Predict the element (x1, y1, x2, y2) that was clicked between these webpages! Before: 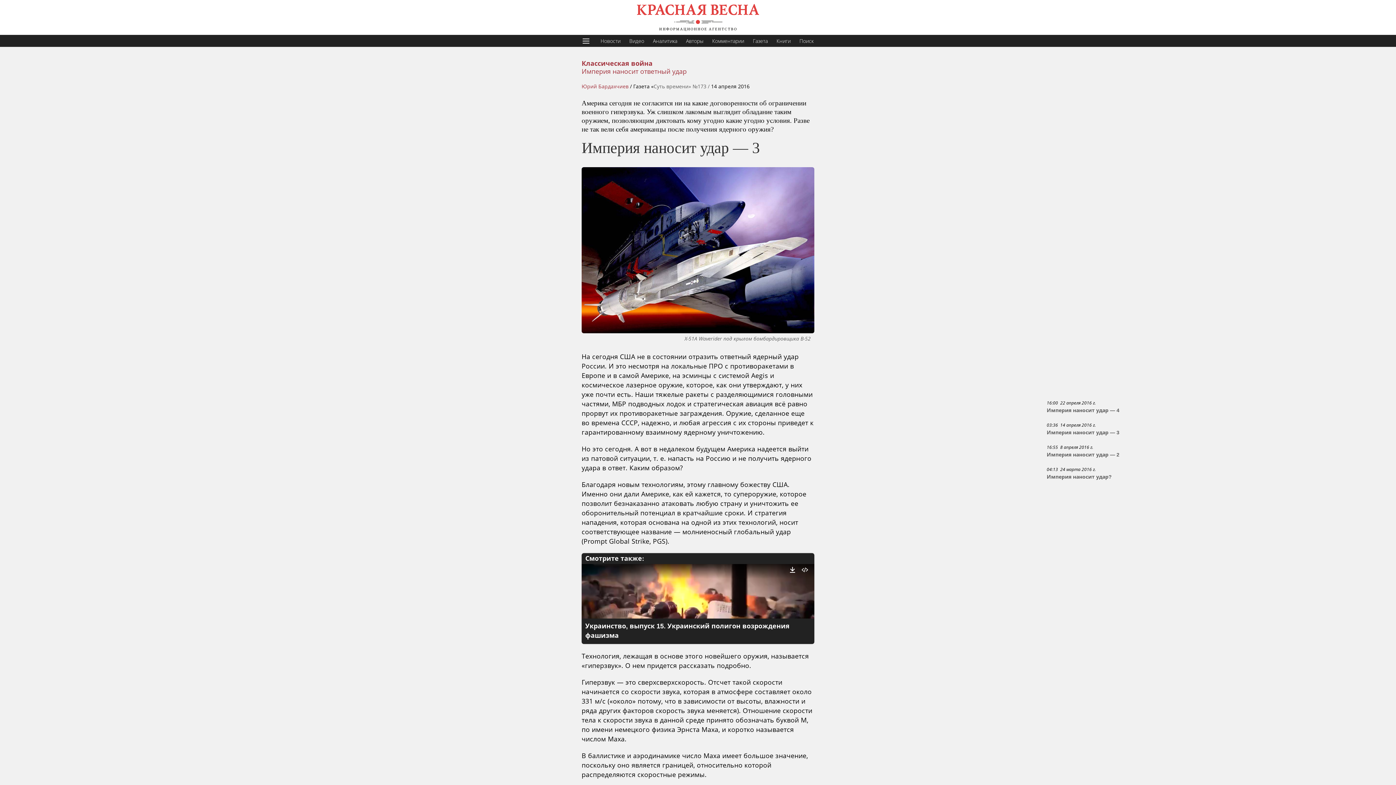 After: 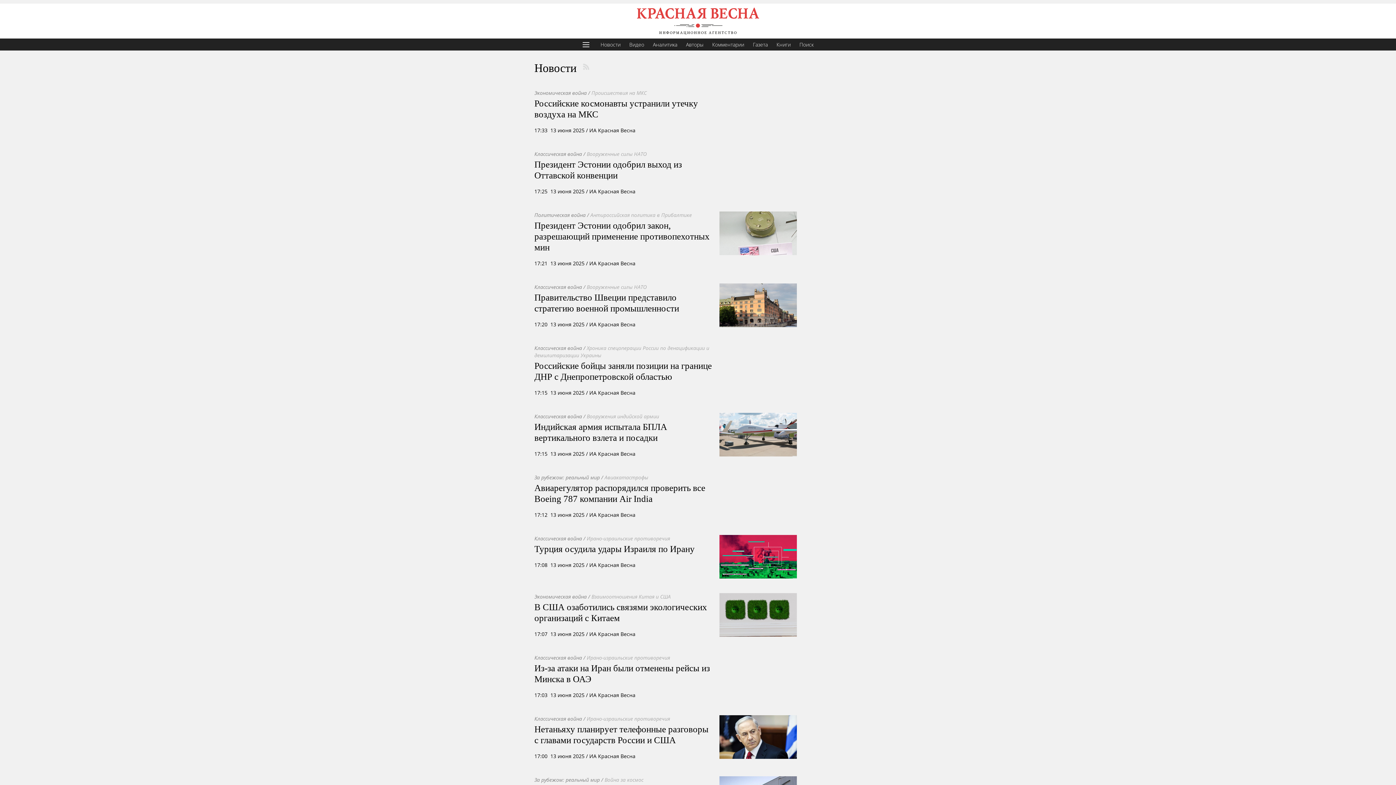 Action: bbox: (596, 34, 625, 46) label: Новости